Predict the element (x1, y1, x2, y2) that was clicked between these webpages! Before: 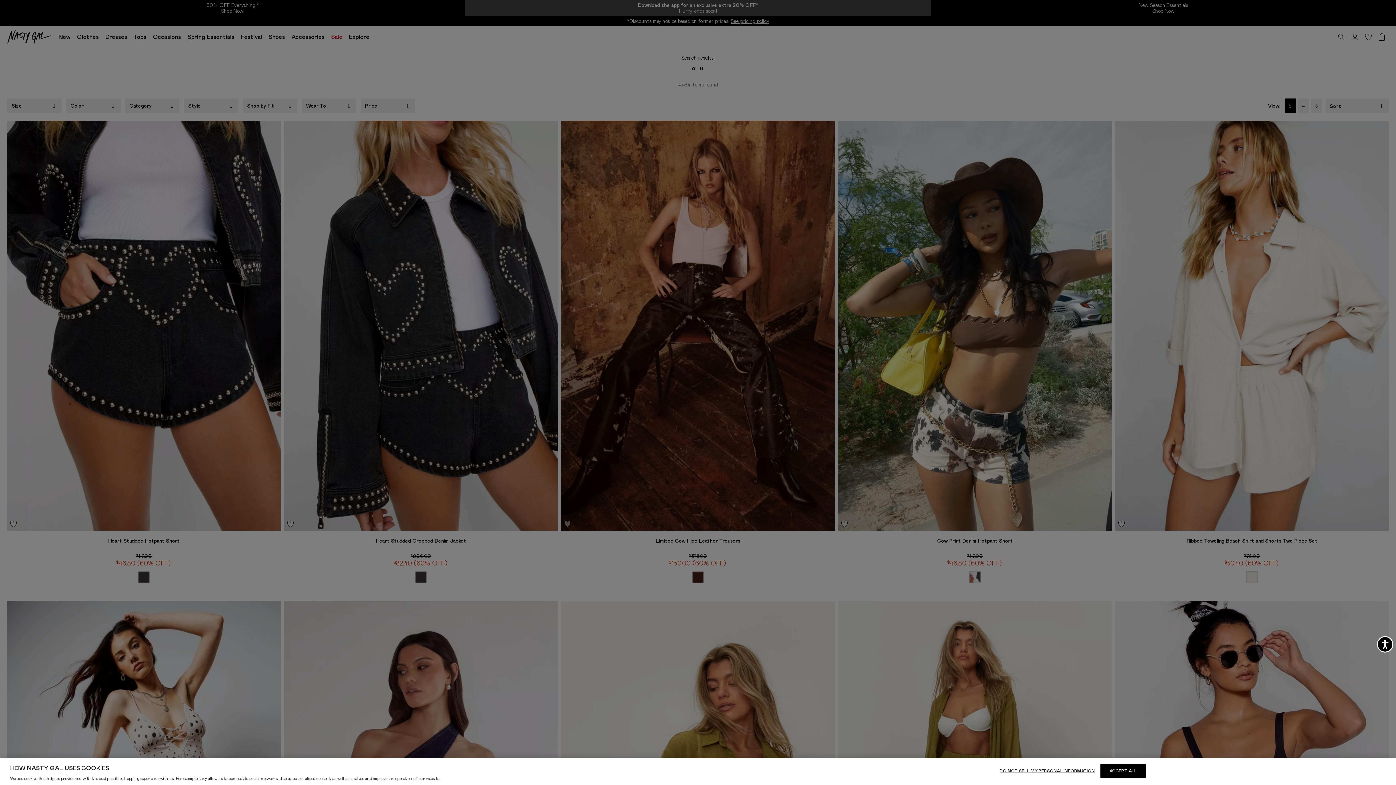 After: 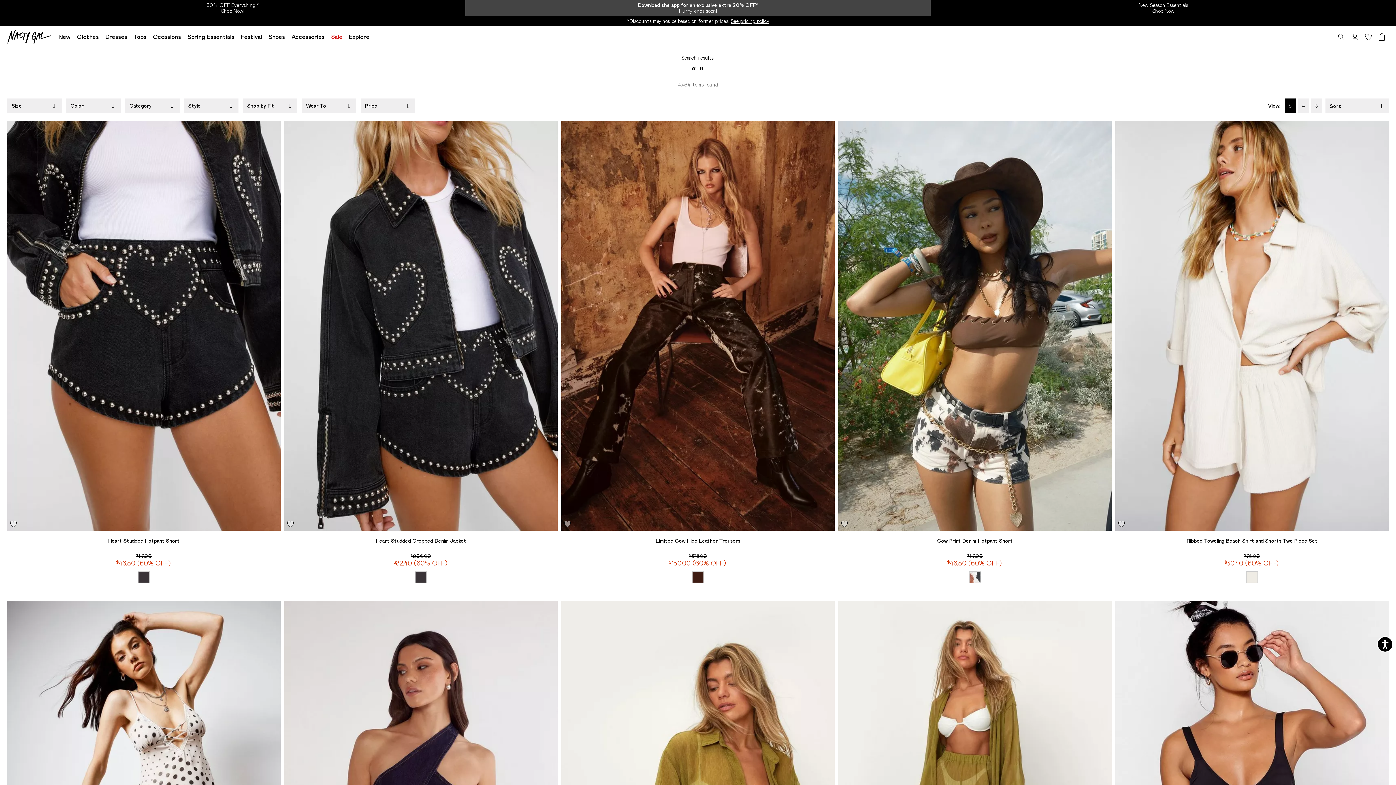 Action: label: ACCEPT ALL bbox: (1100, 764, 1146, 778)